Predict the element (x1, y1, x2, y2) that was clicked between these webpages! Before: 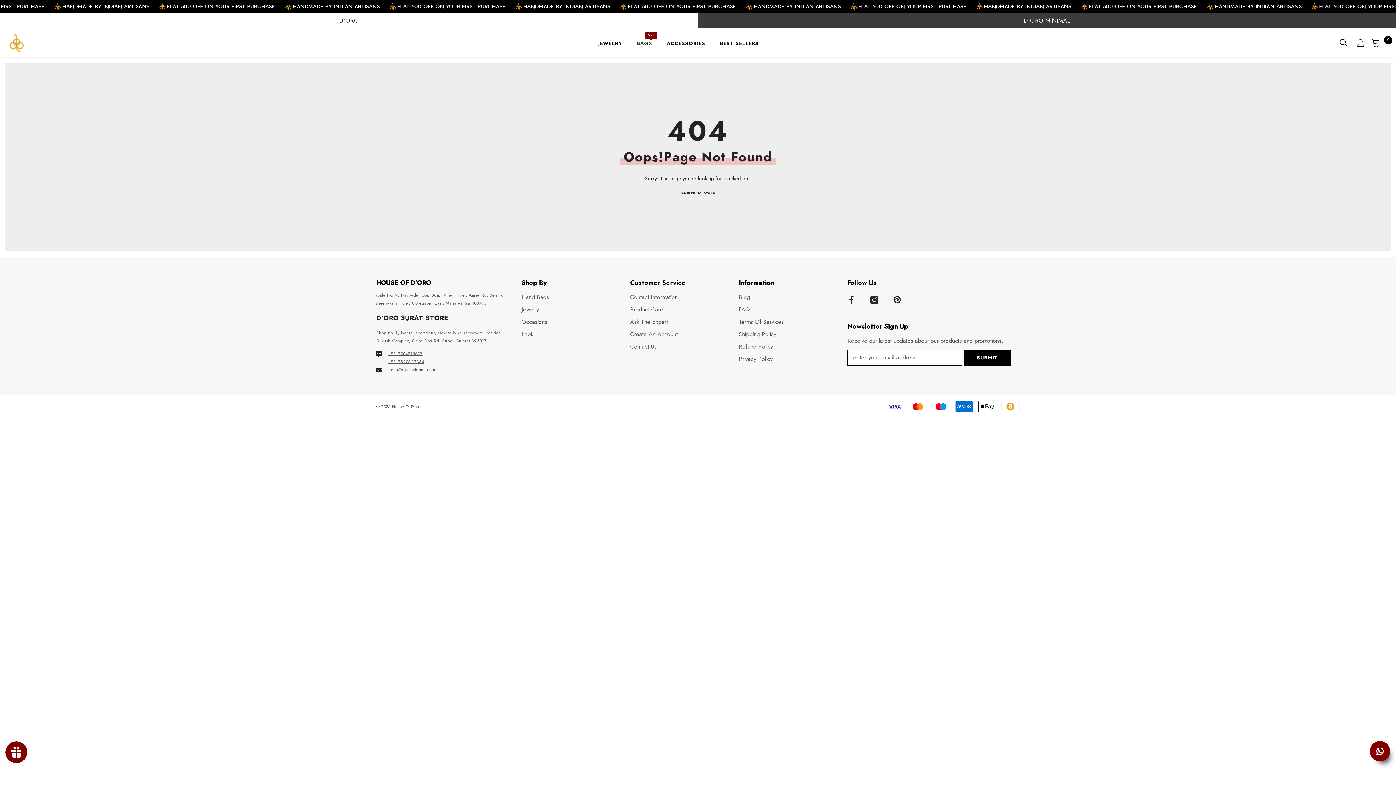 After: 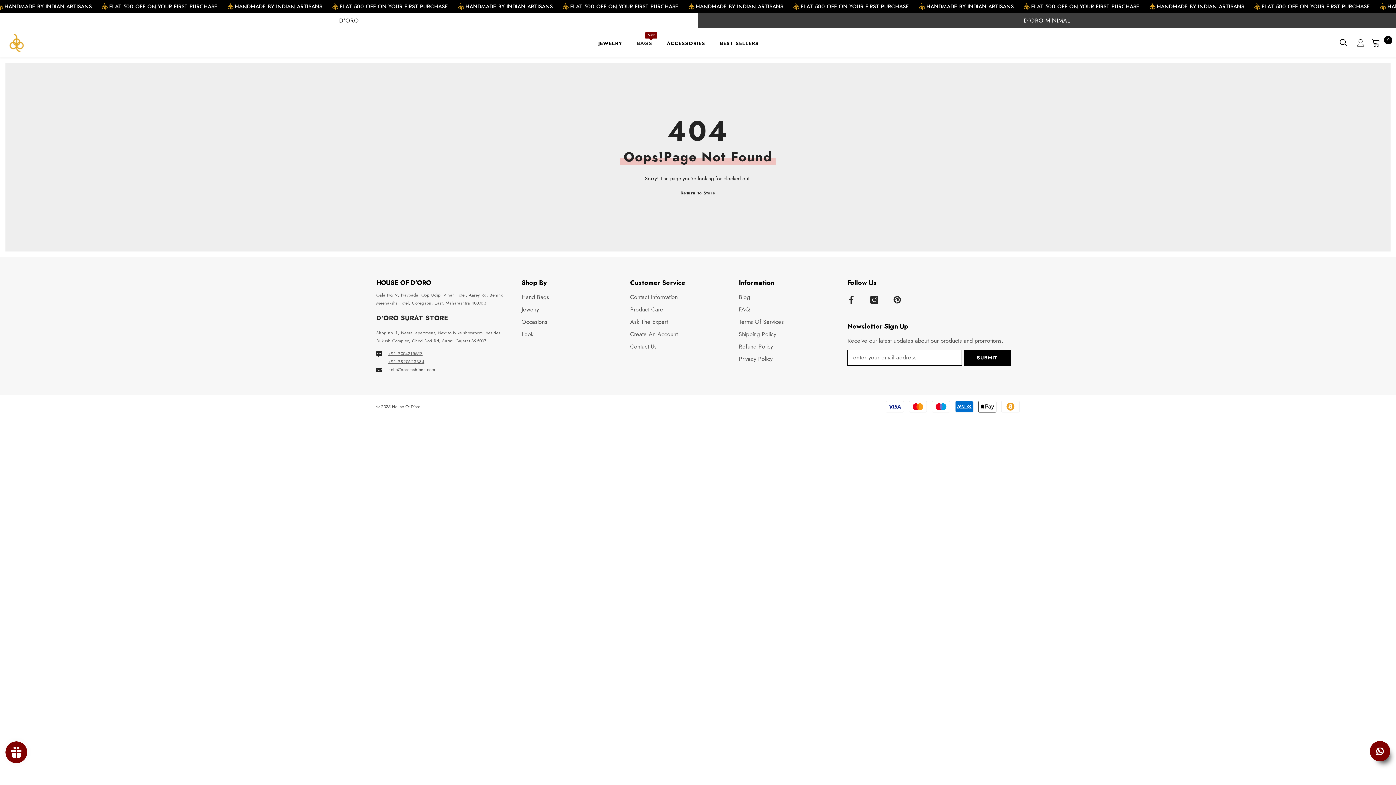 Action: label: +91 9004215559 bbox: (388, 350, 422, 357)